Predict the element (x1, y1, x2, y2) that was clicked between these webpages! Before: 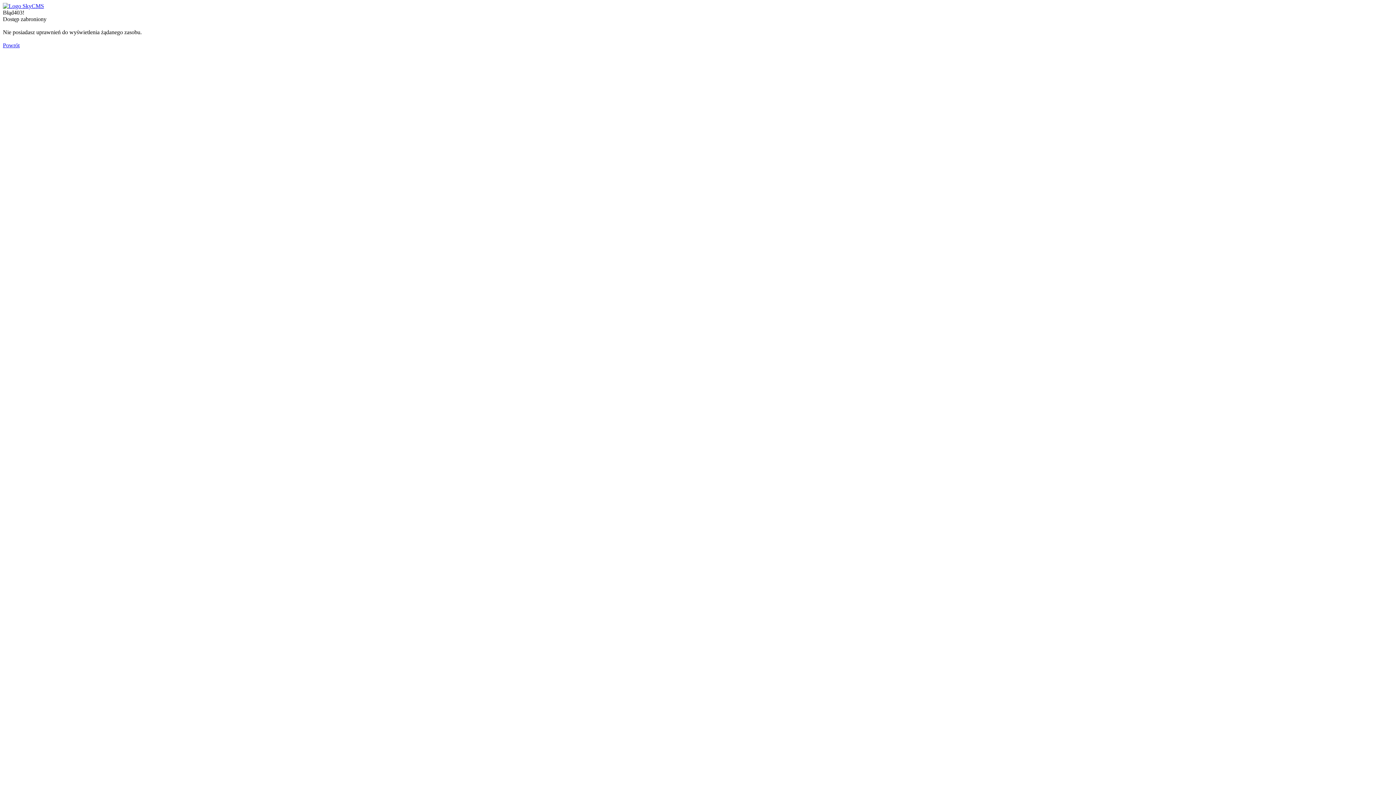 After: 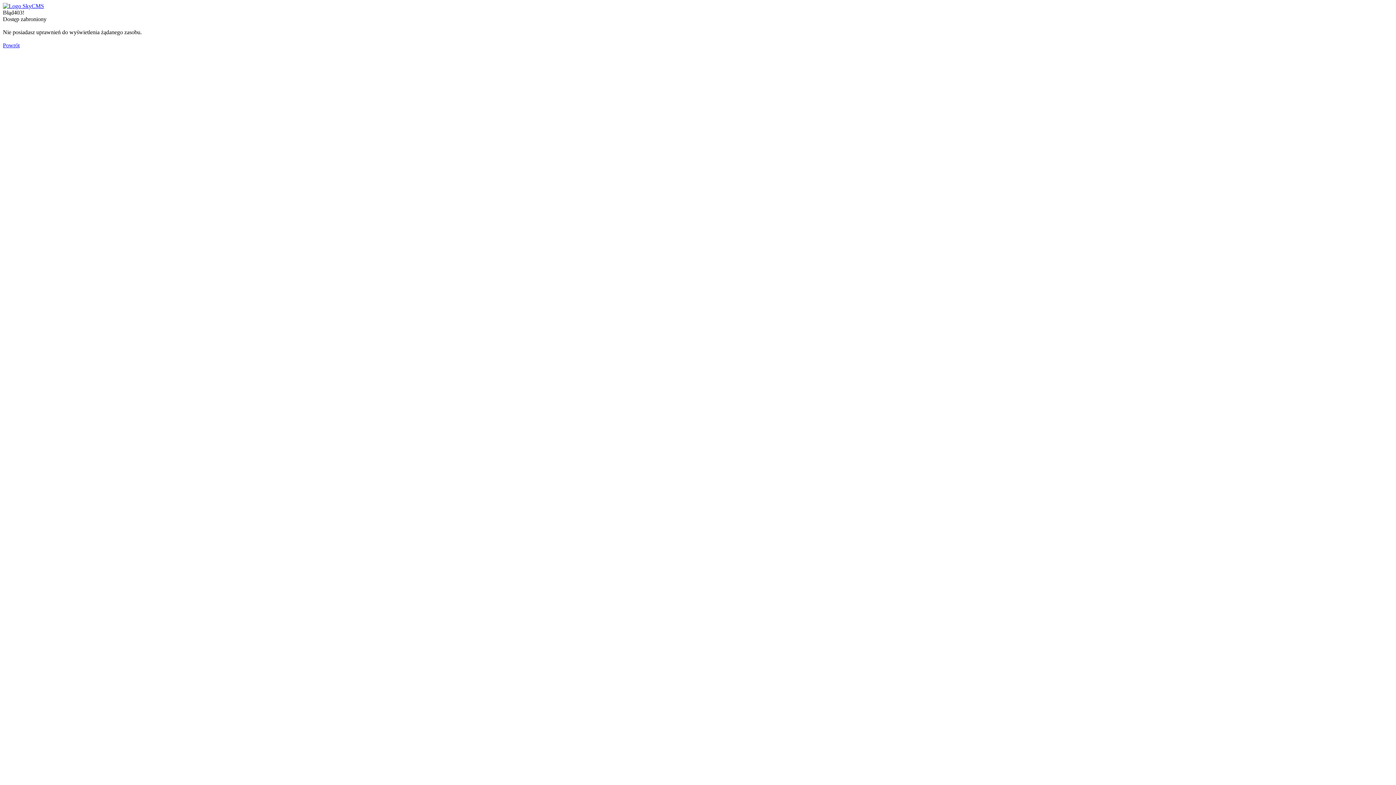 Action: bbox: (2, 42, 19, 48) label: Powrót